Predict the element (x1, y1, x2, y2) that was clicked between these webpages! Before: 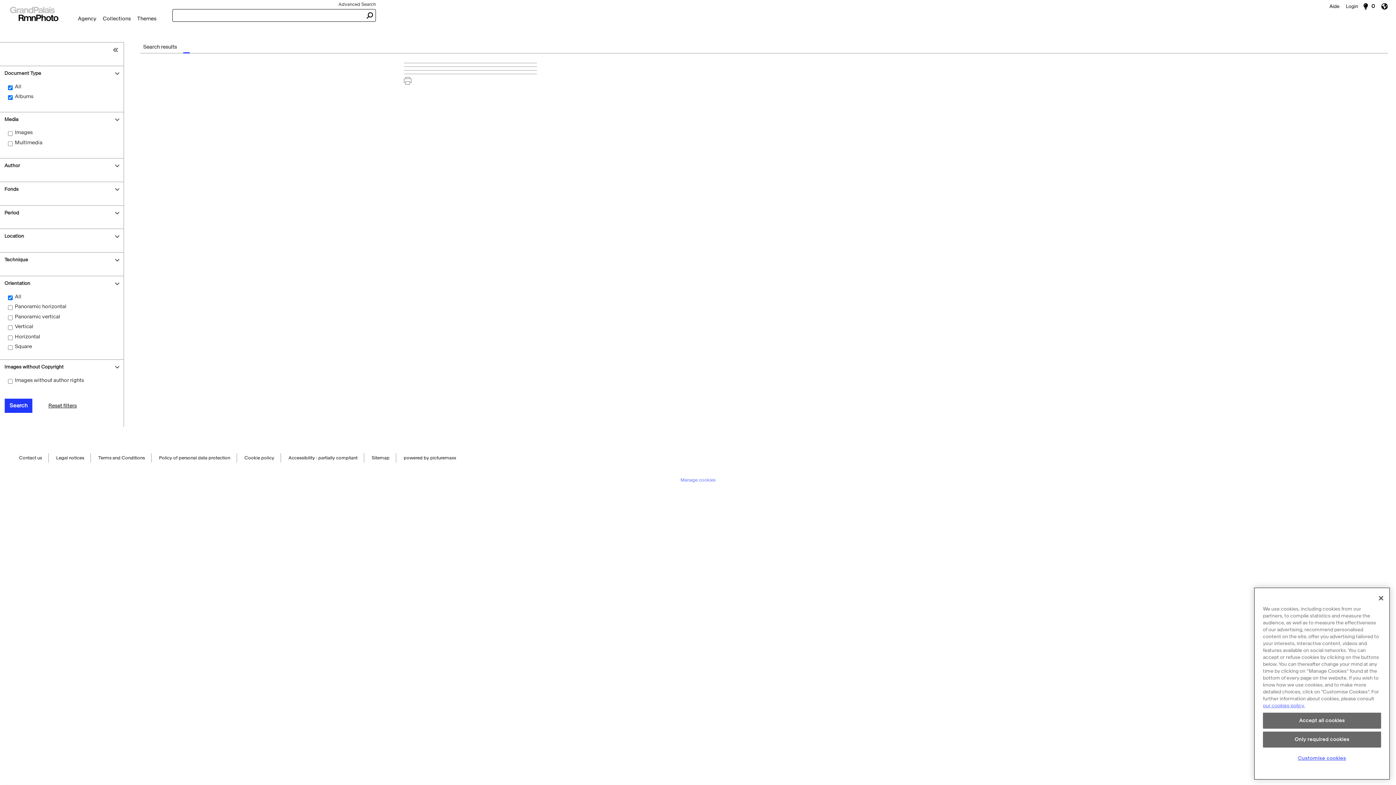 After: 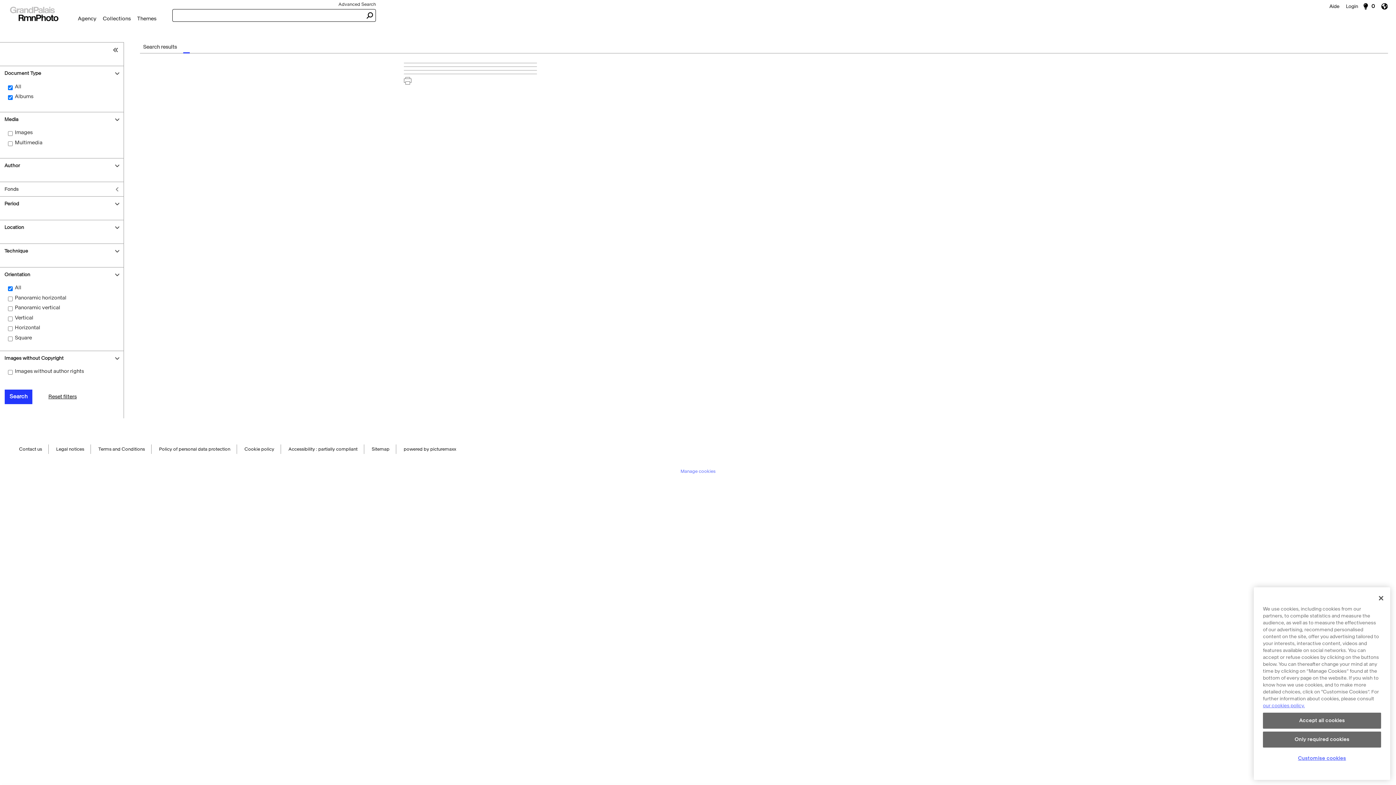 Action: label: Fonds bbox: (0, 182, 123, 196)